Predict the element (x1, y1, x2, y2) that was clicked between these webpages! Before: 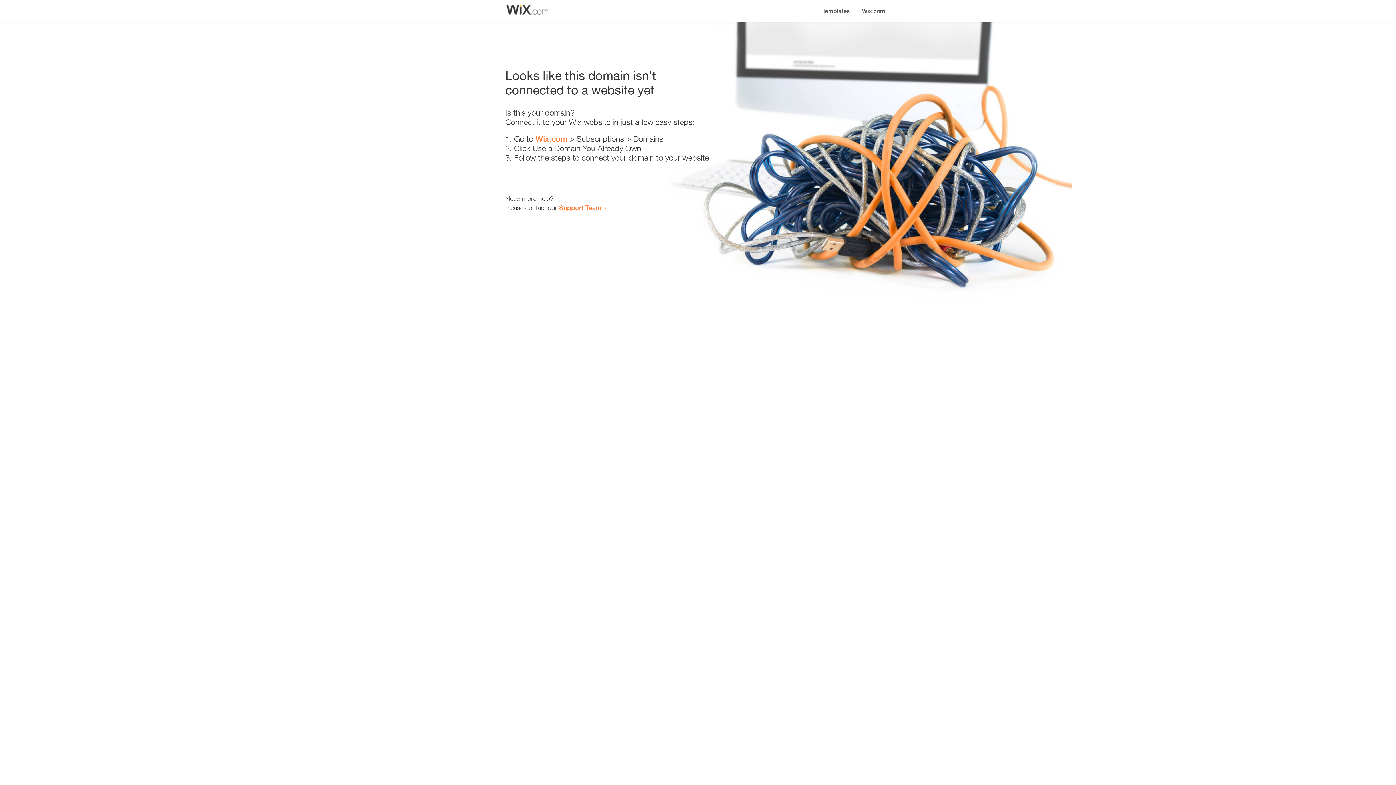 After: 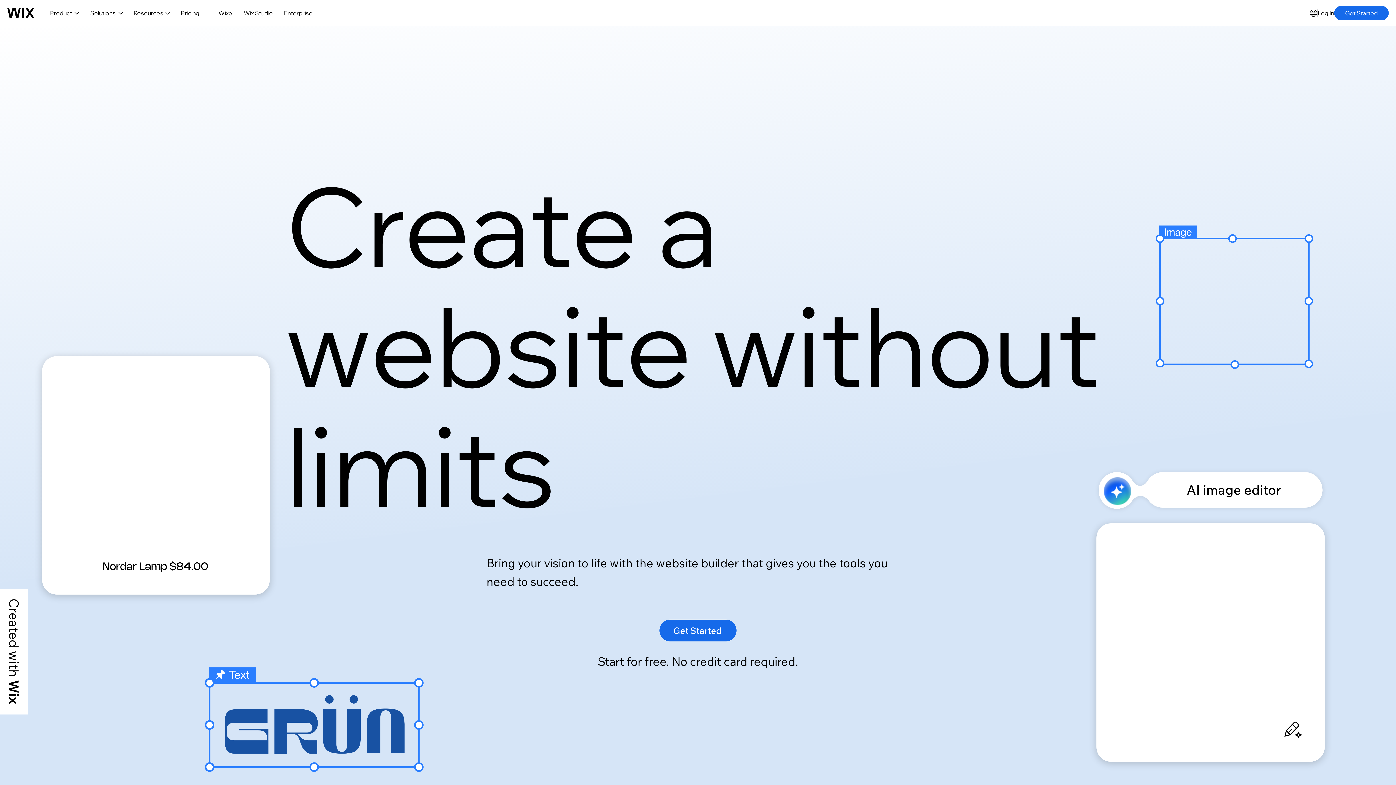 Action: bbox: (856, 0, 890, 14) label: Wix.com